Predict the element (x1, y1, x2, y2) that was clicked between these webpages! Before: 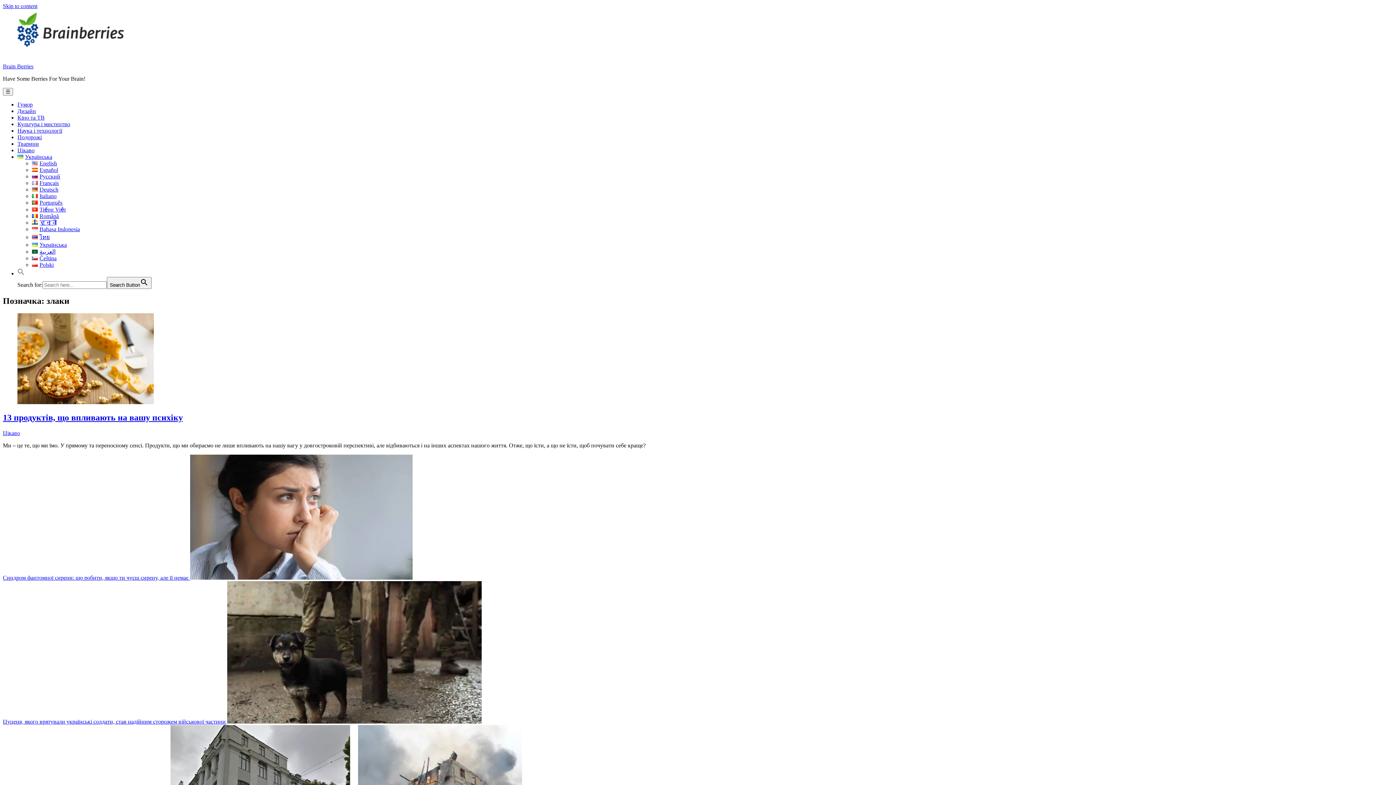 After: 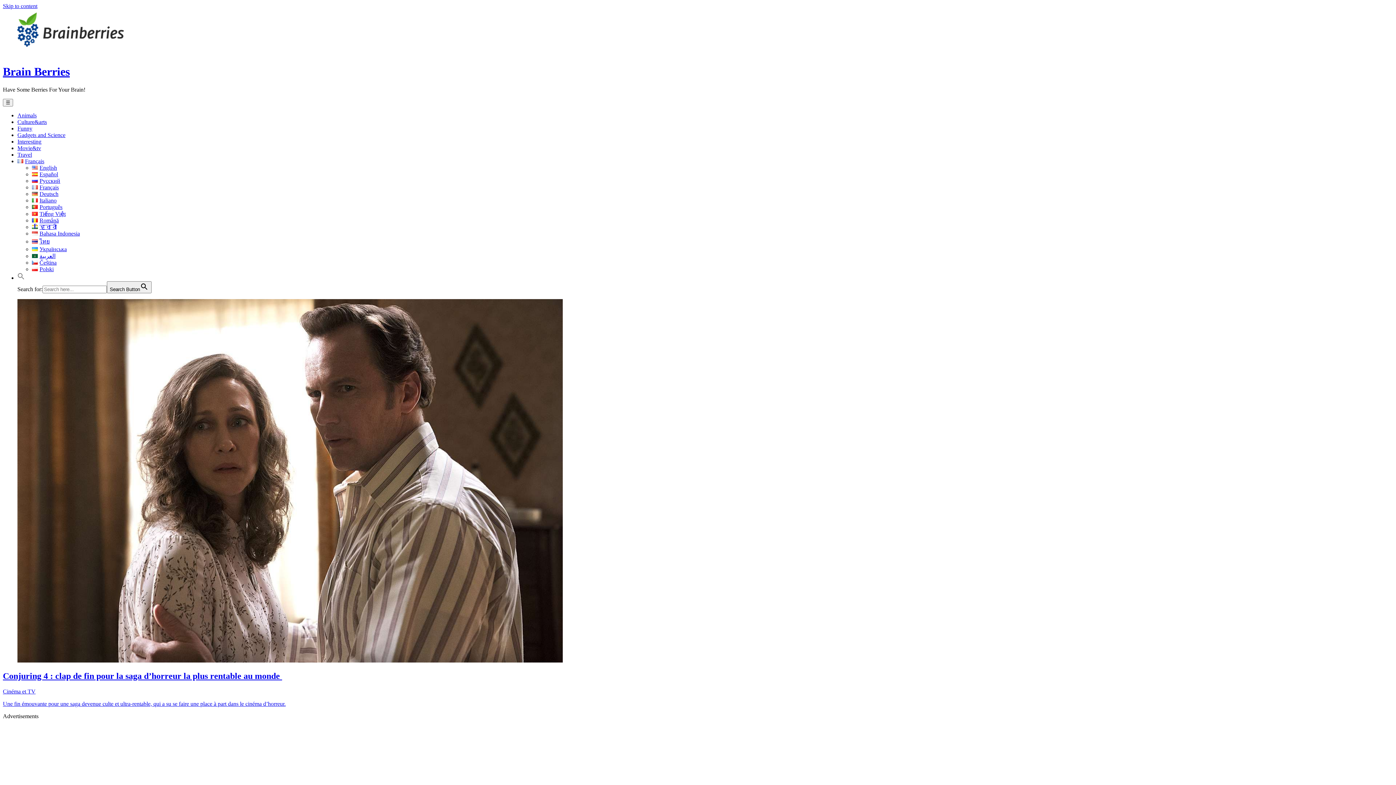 Action: bbox: (32, 180, 58, 186) label: Français